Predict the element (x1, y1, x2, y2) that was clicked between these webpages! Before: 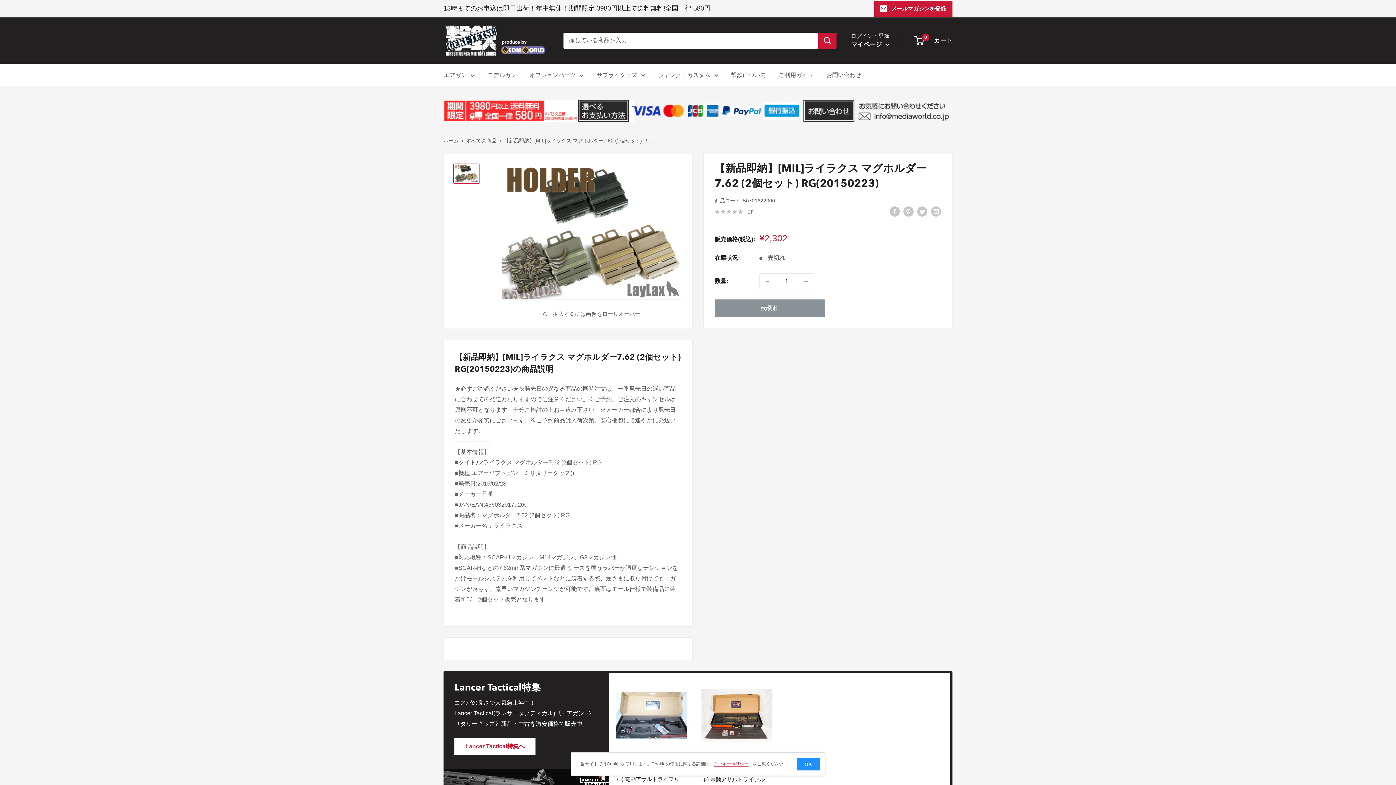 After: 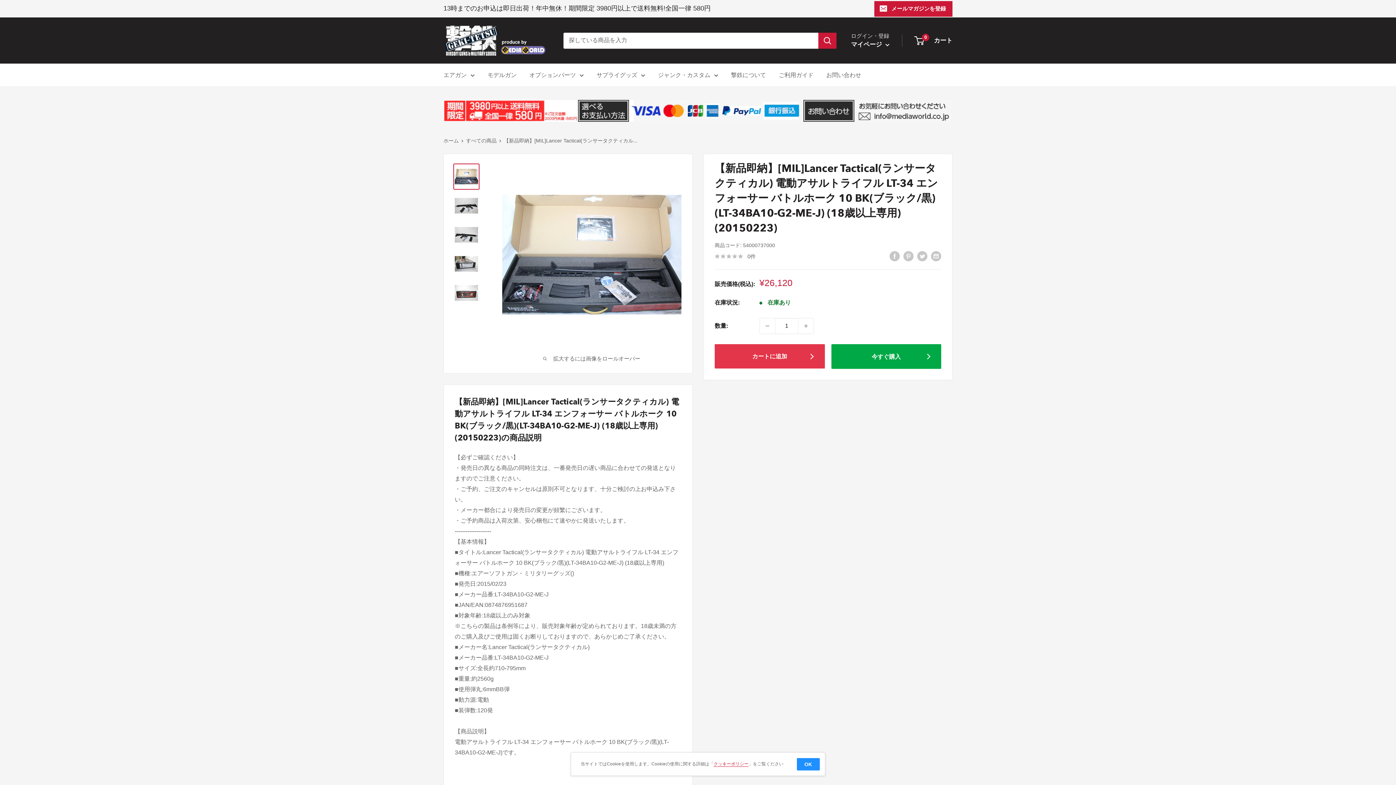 Action: bbox: (616, 680, 686, 751)